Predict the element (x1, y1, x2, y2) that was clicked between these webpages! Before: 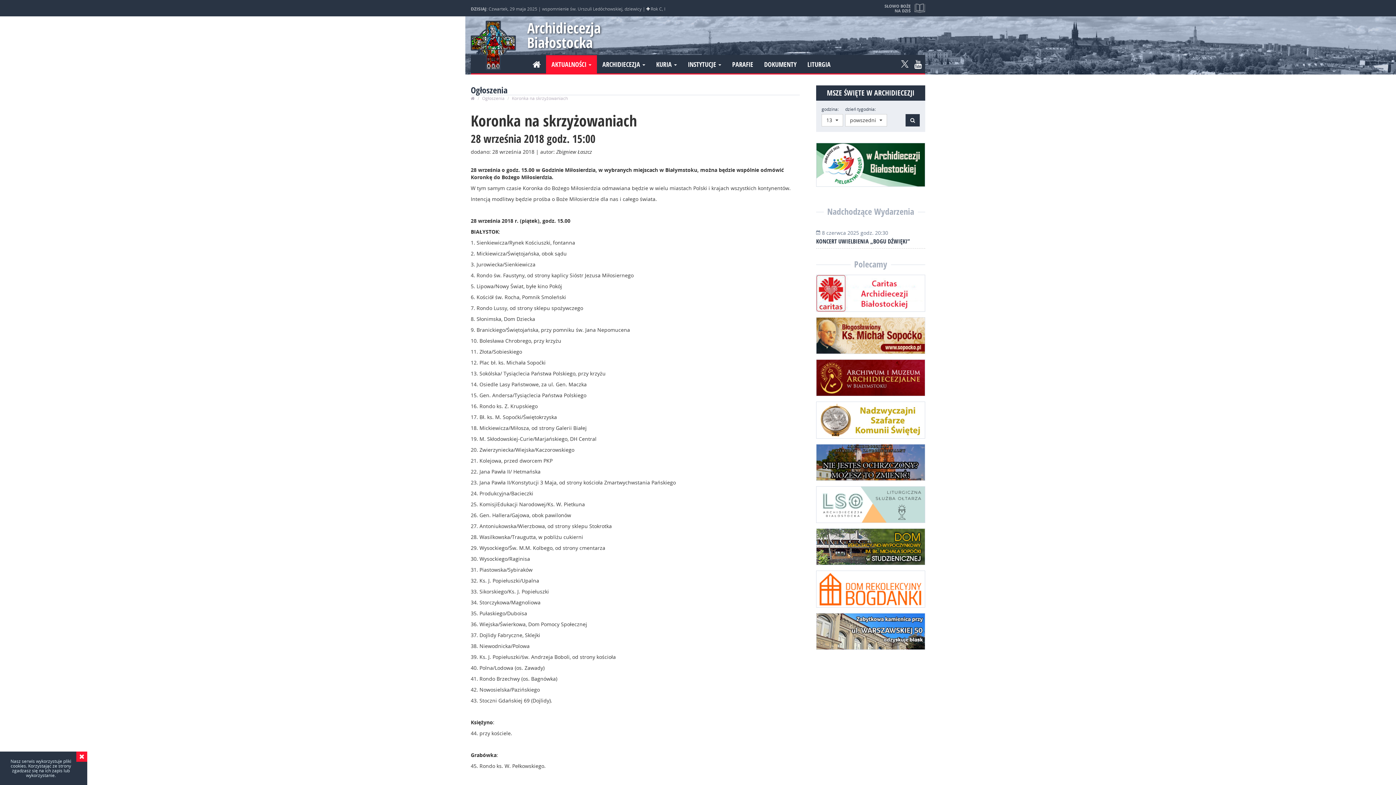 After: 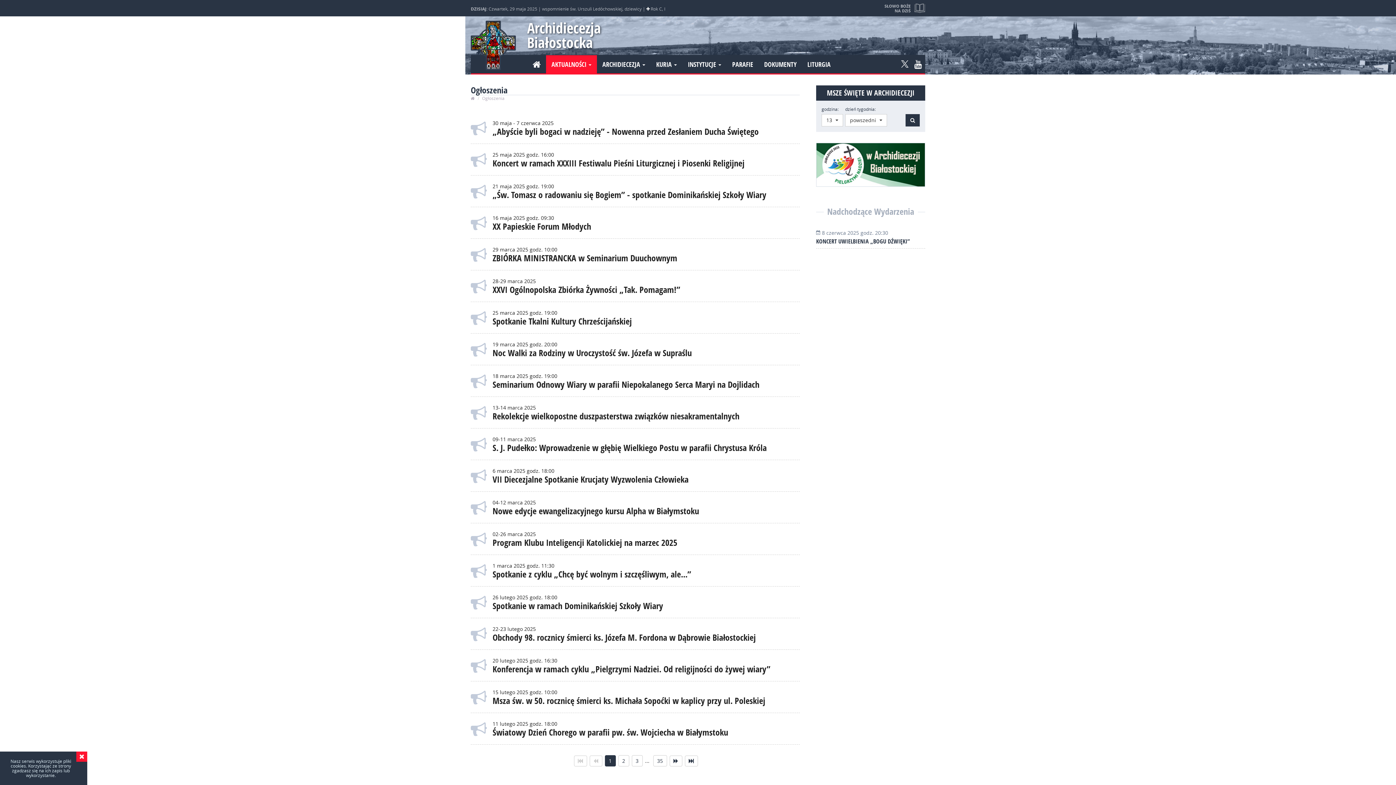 Action: label: Ogłoszenia bbox: (482, 95, 504, 101)